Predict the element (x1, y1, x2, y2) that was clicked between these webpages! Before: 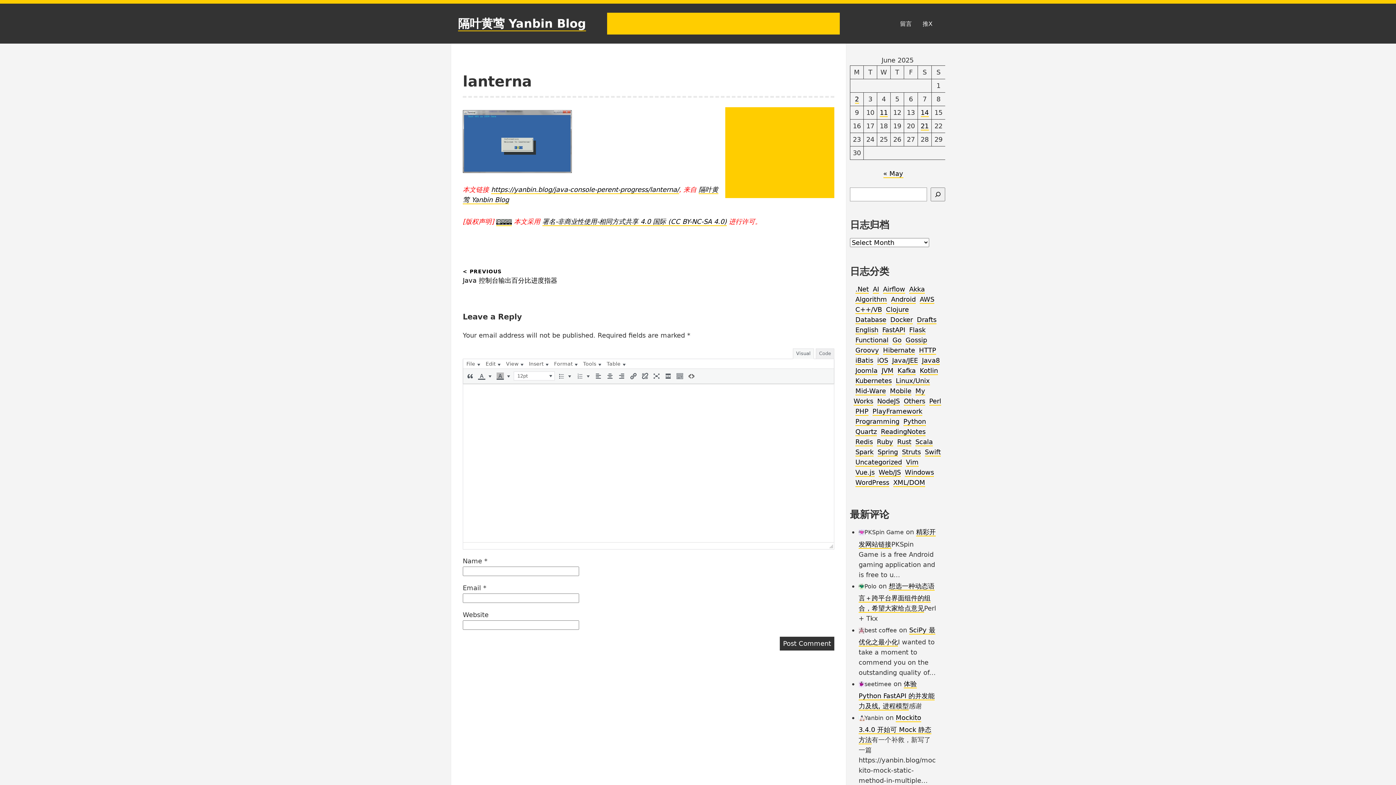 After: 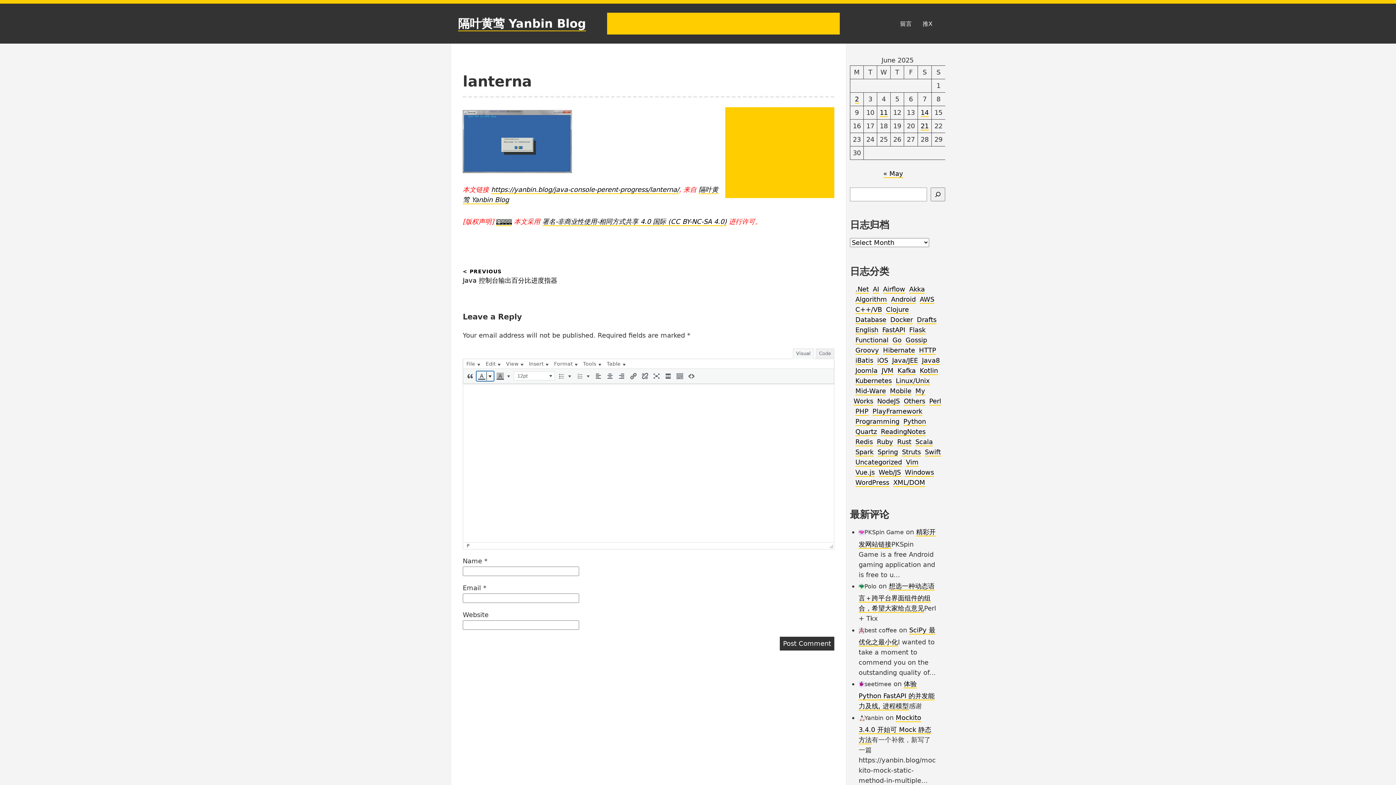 Action: bbox: (477, 371, 486, 380)